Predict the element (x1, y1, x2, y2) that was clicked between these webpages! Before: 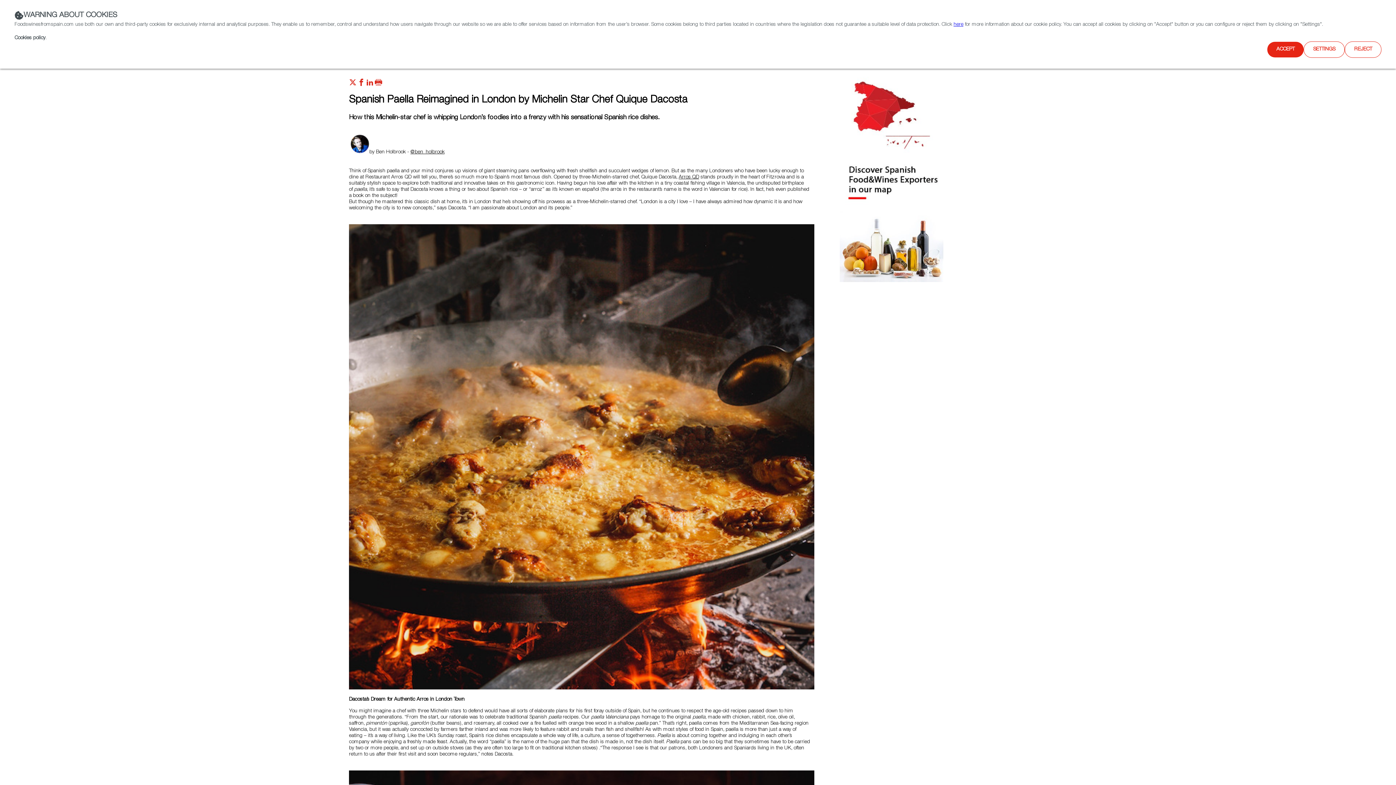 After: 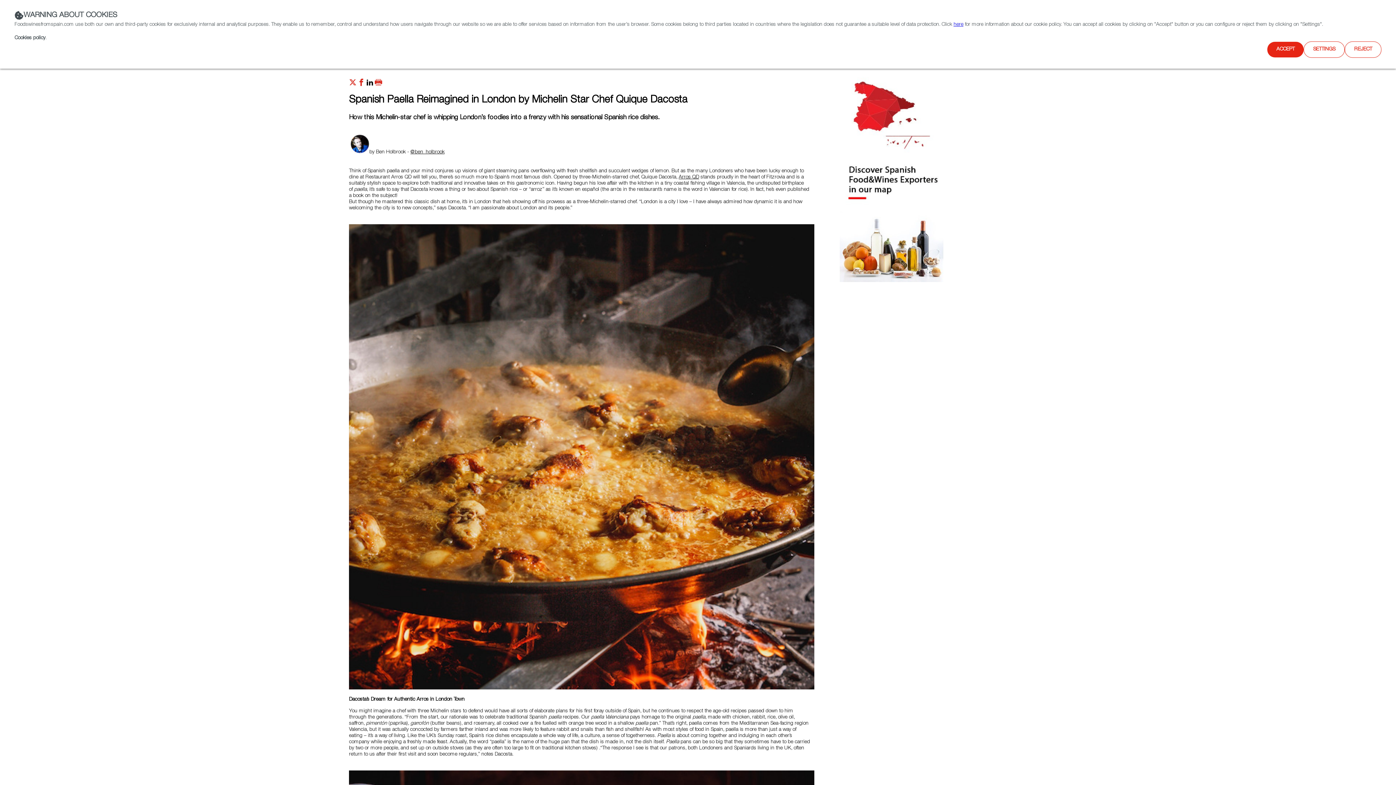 Action: label: Red social linkedIn bbox: (366, 81, 373, 86)